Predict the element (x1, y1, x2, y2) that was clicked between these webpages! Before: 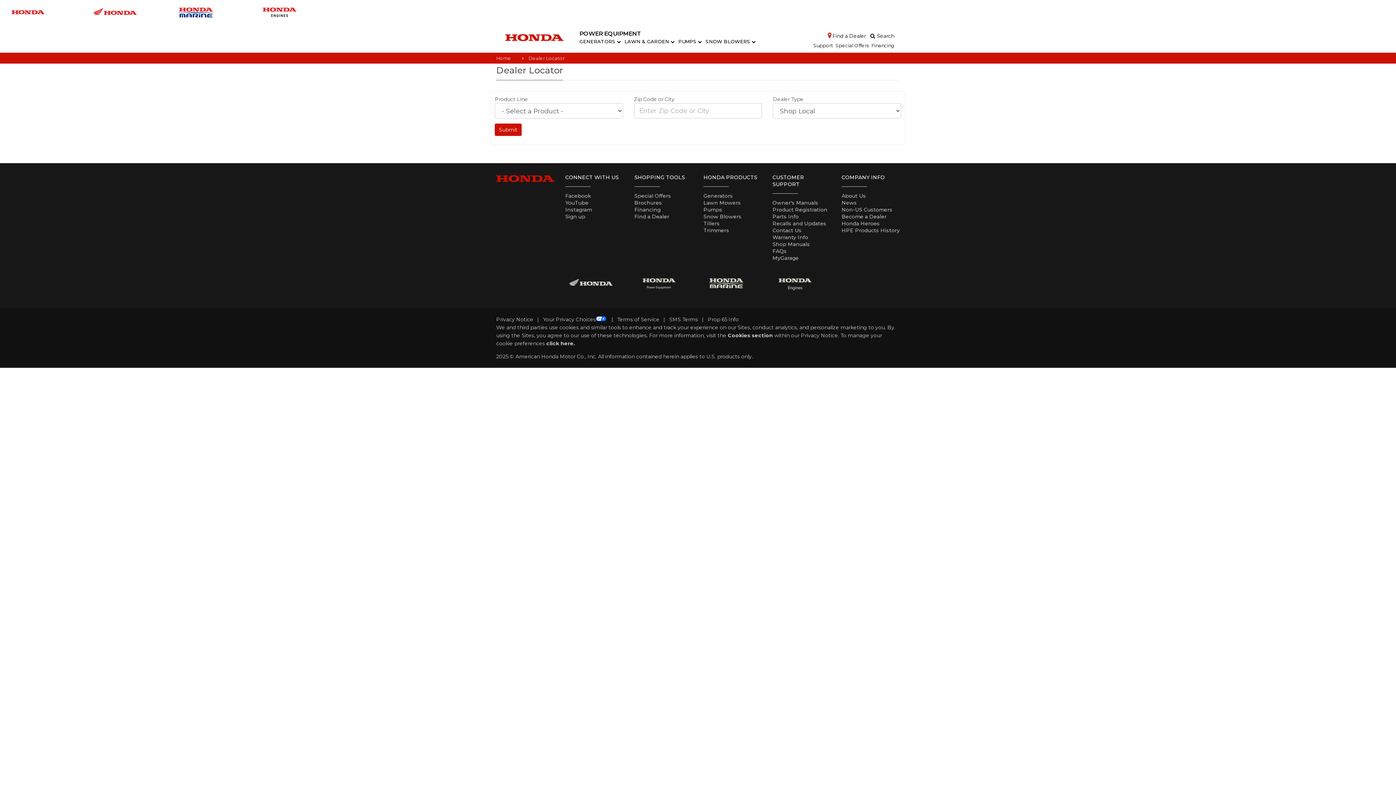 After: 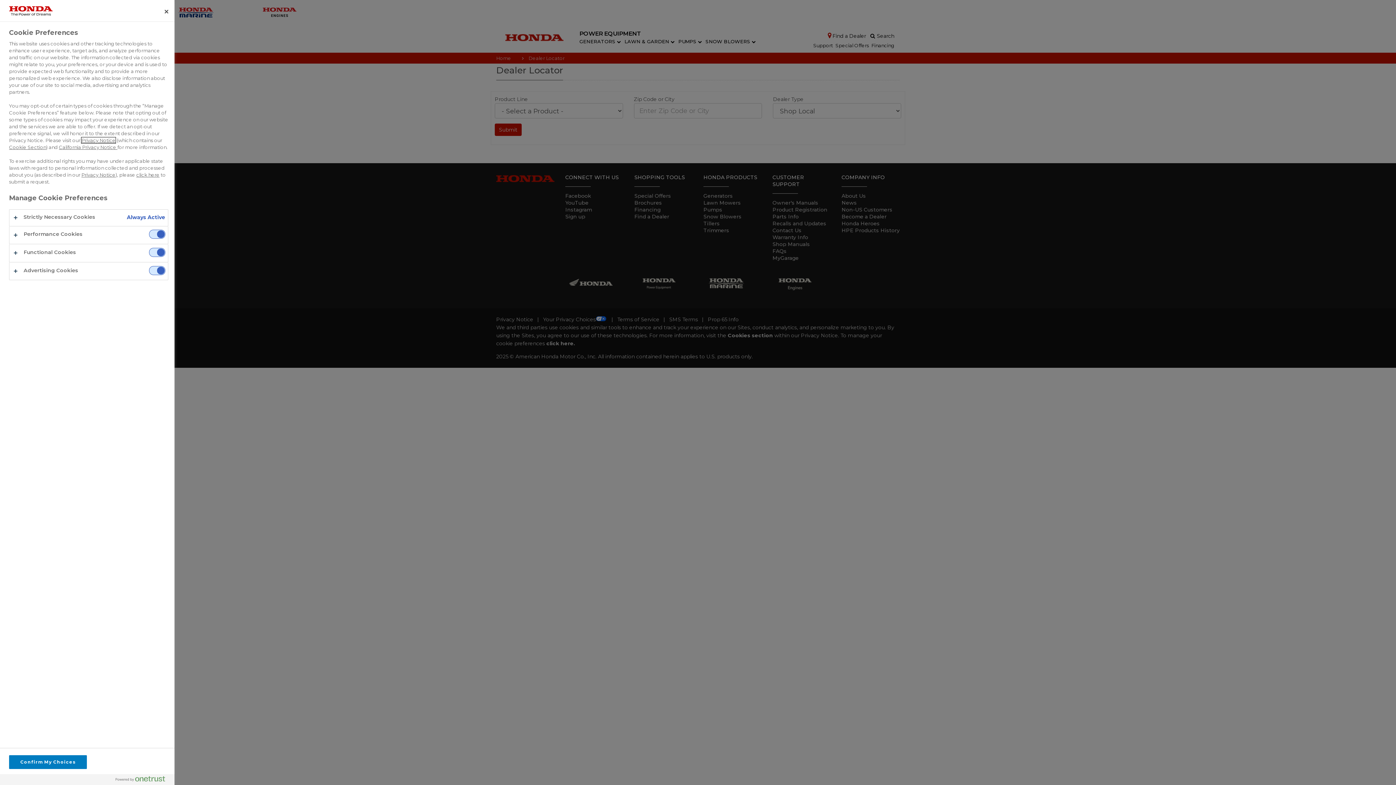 Action: bbox: (546, 340, 575, 346) label: click here.